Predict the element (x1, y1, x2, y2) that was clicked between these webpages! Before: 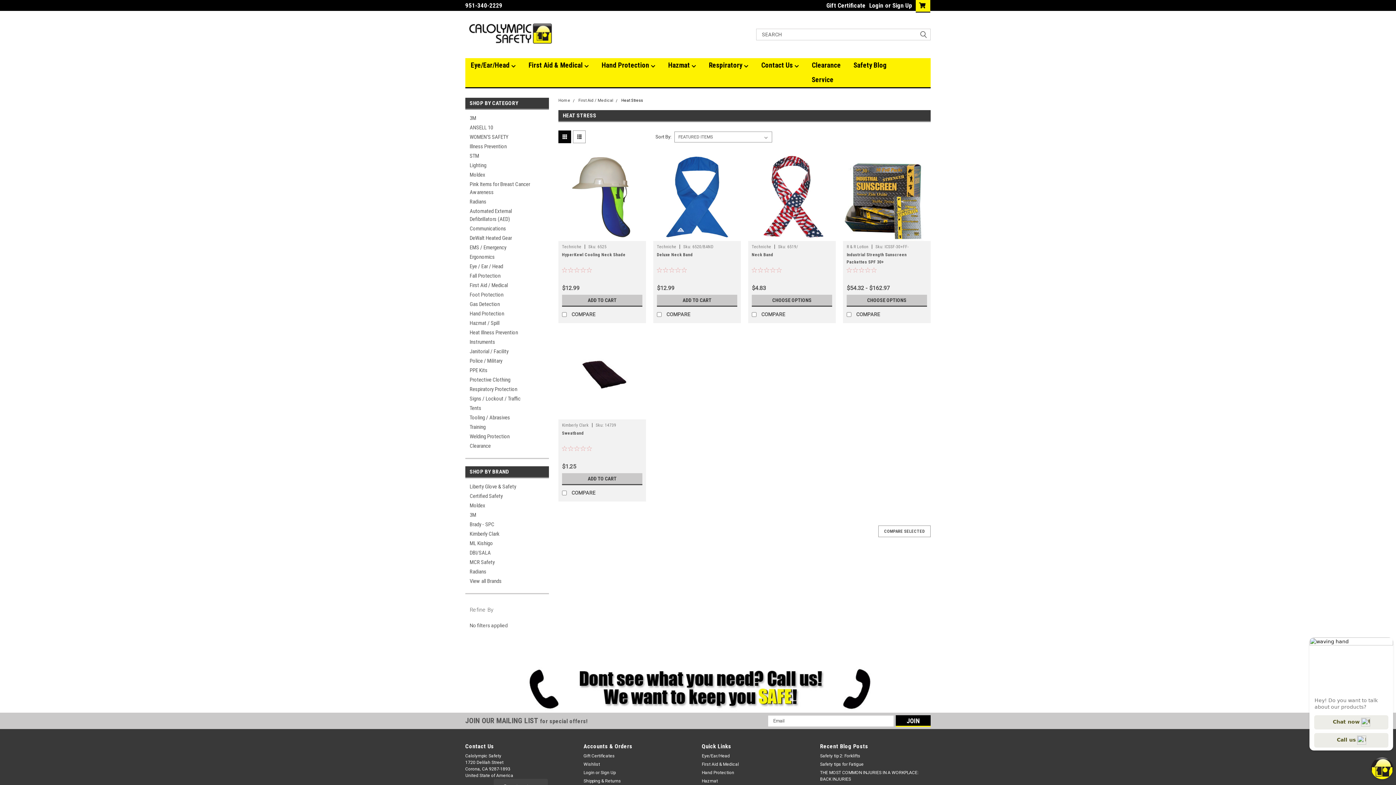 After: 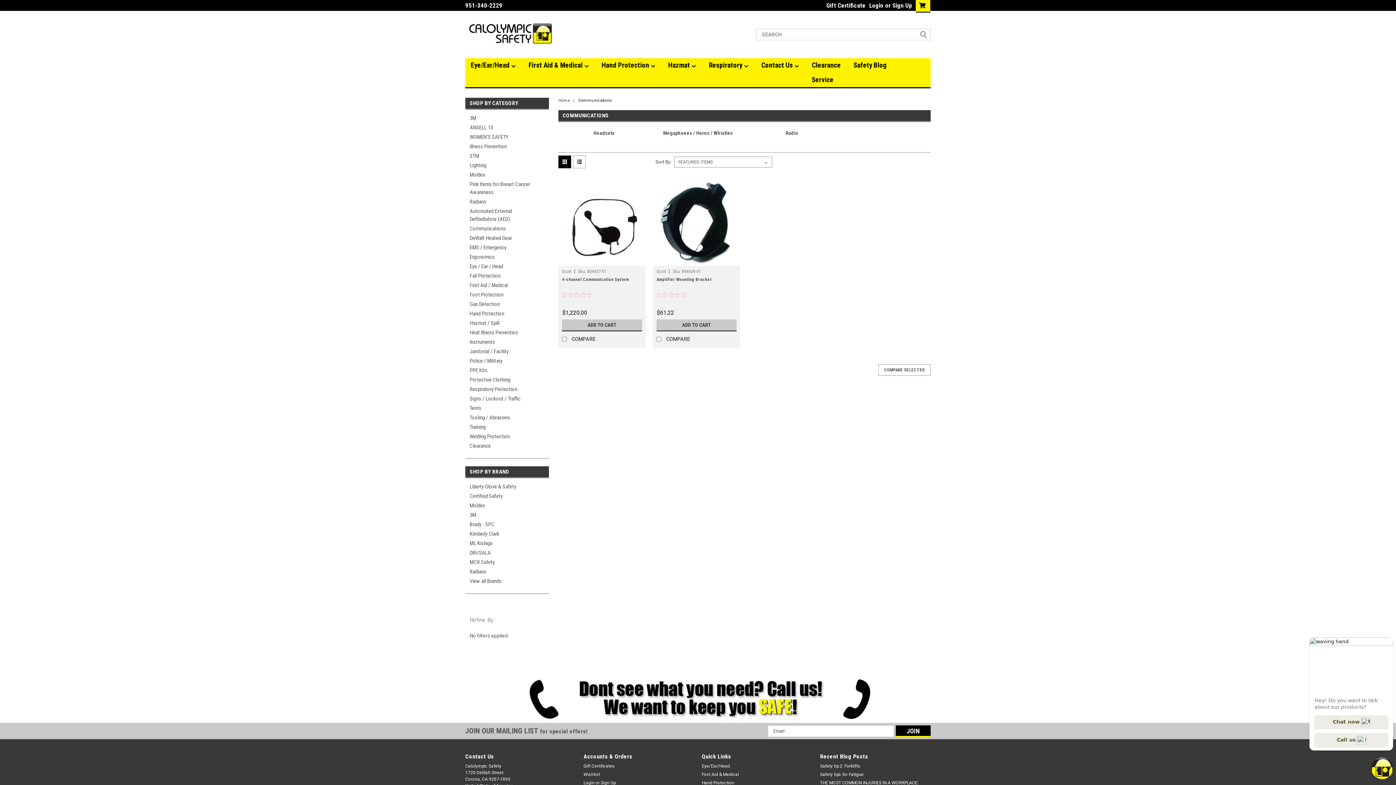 Action: label: Communications bbox: (465, 224, 536, 233)